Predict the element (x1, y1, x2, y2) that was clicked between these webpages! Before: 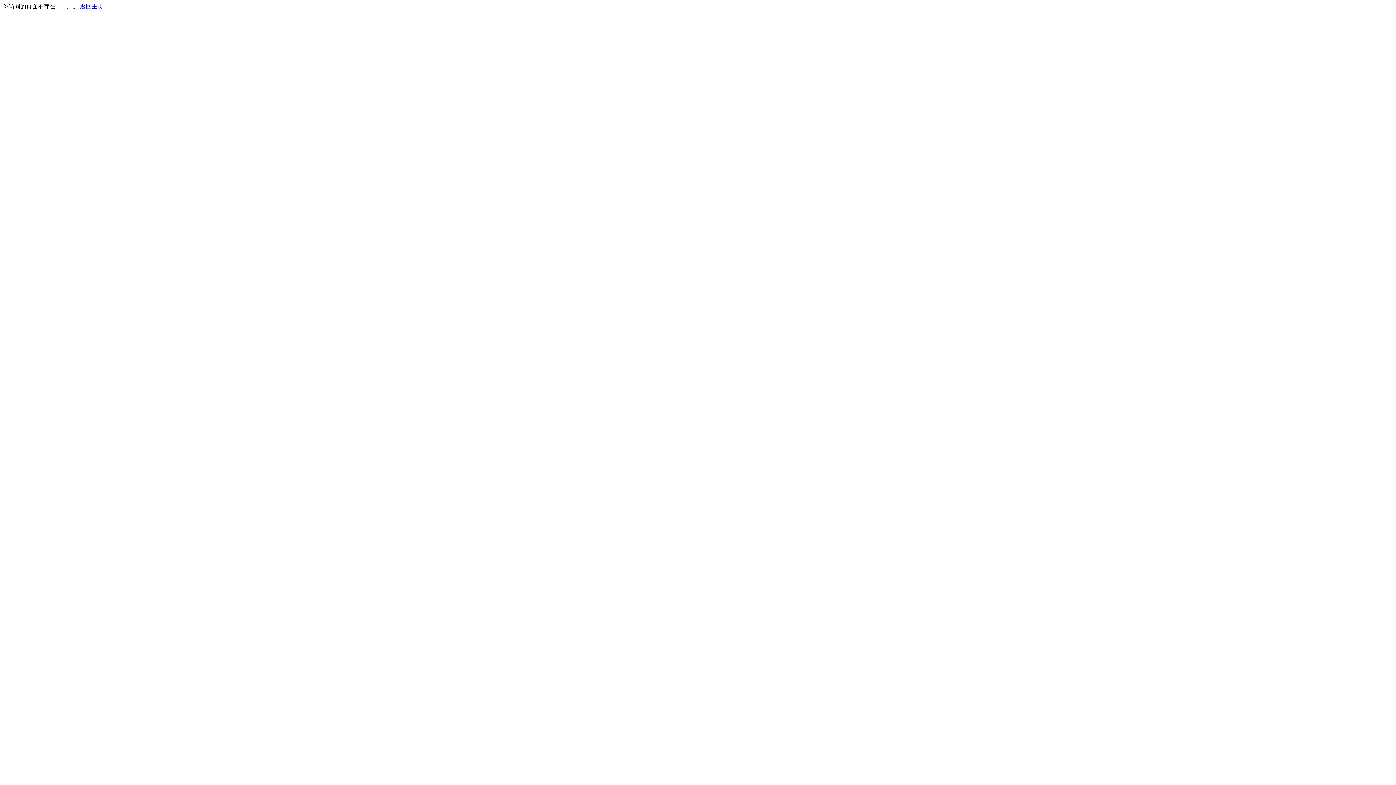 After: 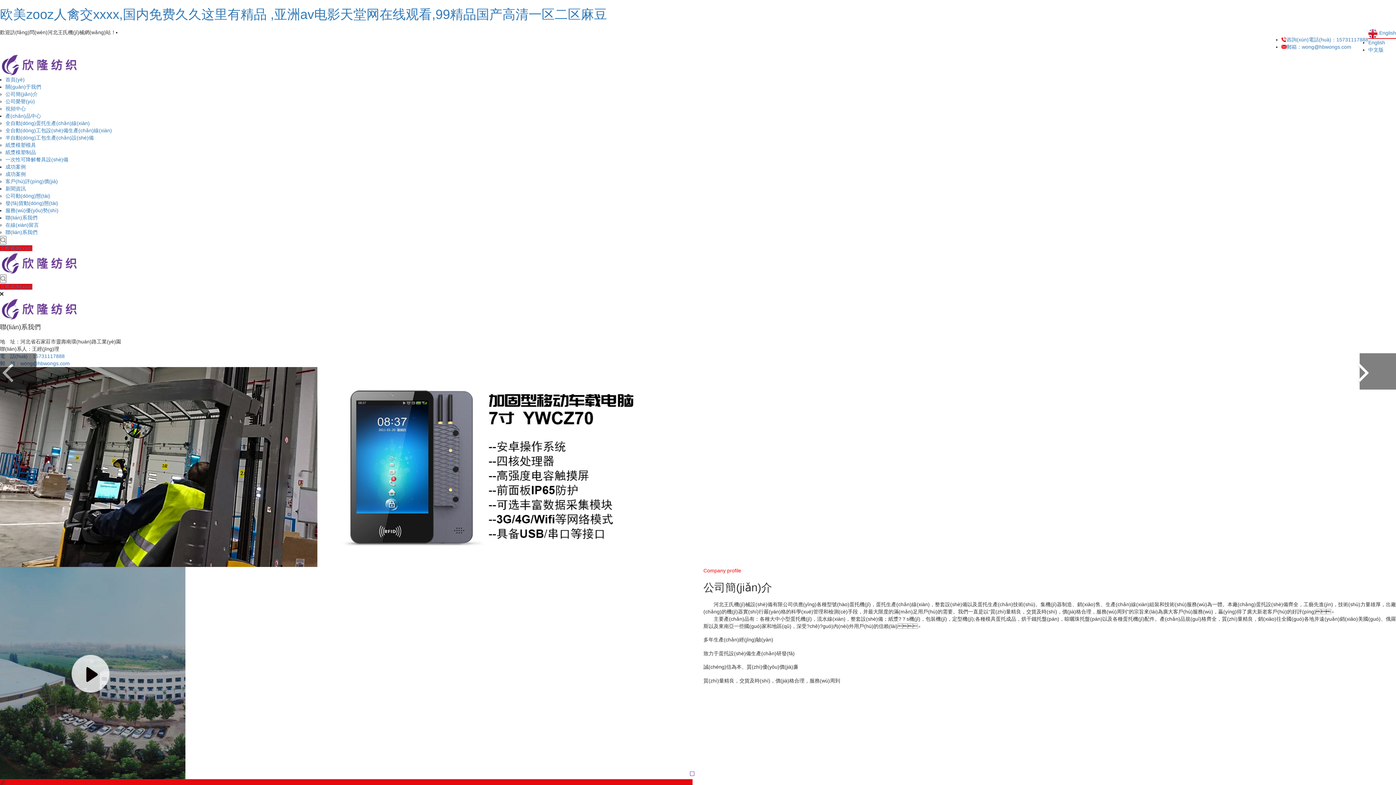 Action: bbox: (80, 3, 103, 9) label: 返回主页